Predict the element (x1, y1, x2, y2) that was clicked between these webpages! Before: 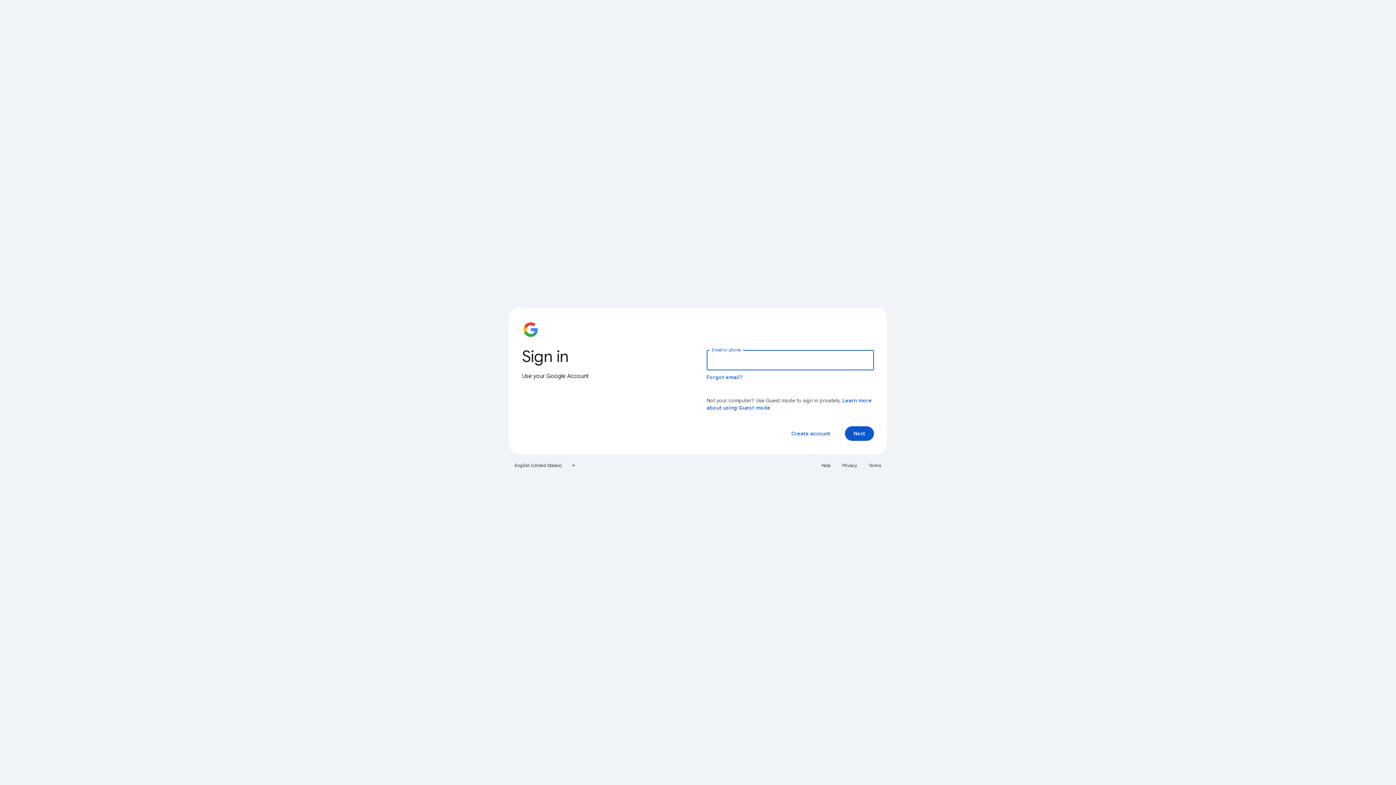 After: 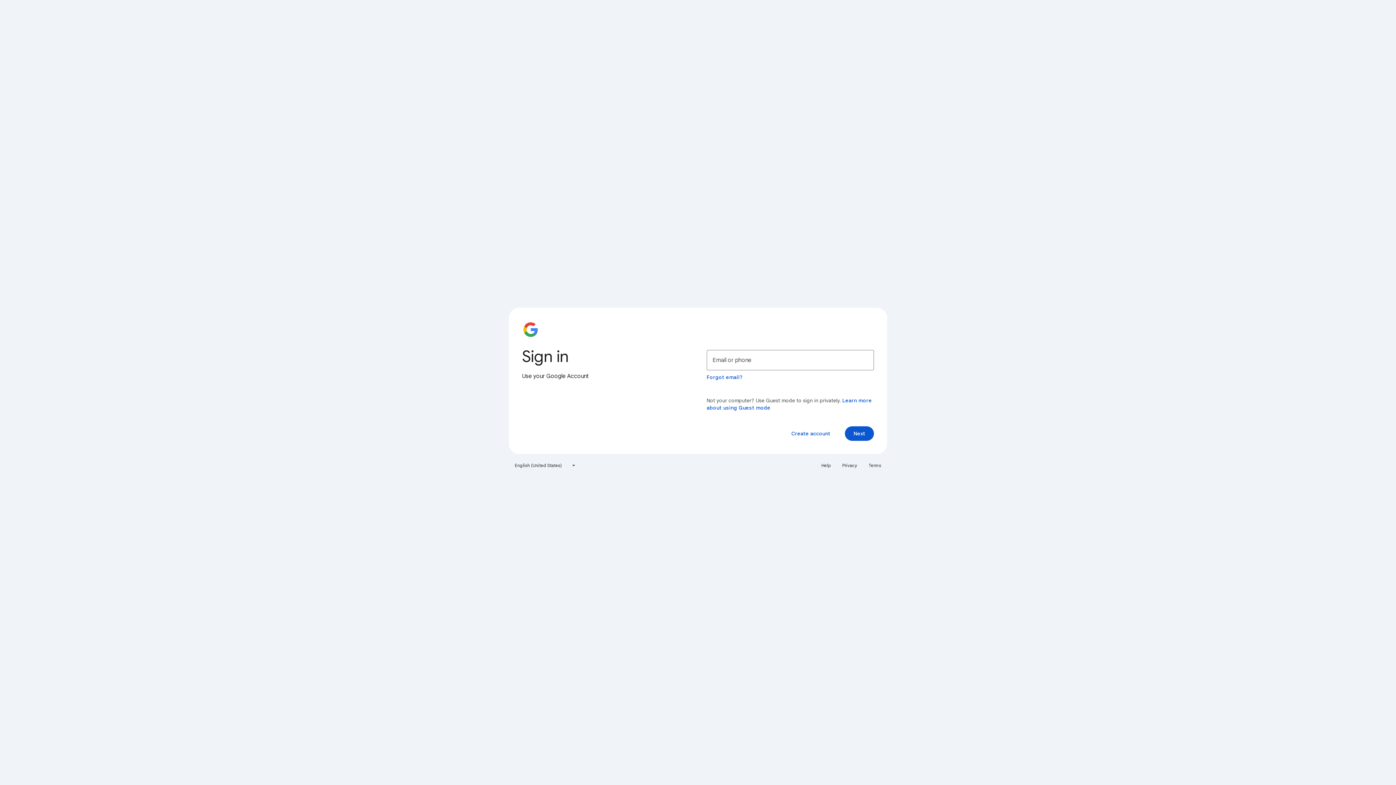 Action: label: Terms bbox: (864, 460, 885, 471)